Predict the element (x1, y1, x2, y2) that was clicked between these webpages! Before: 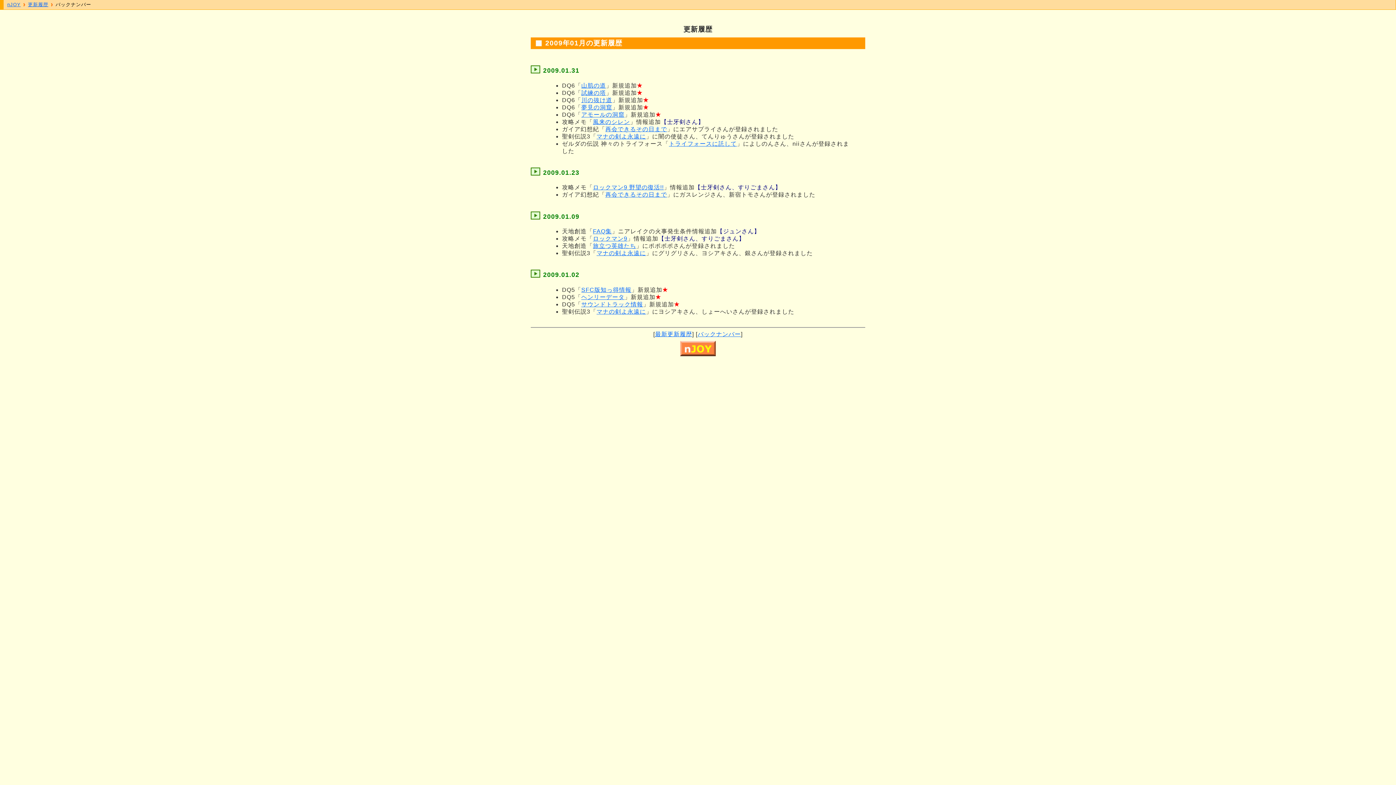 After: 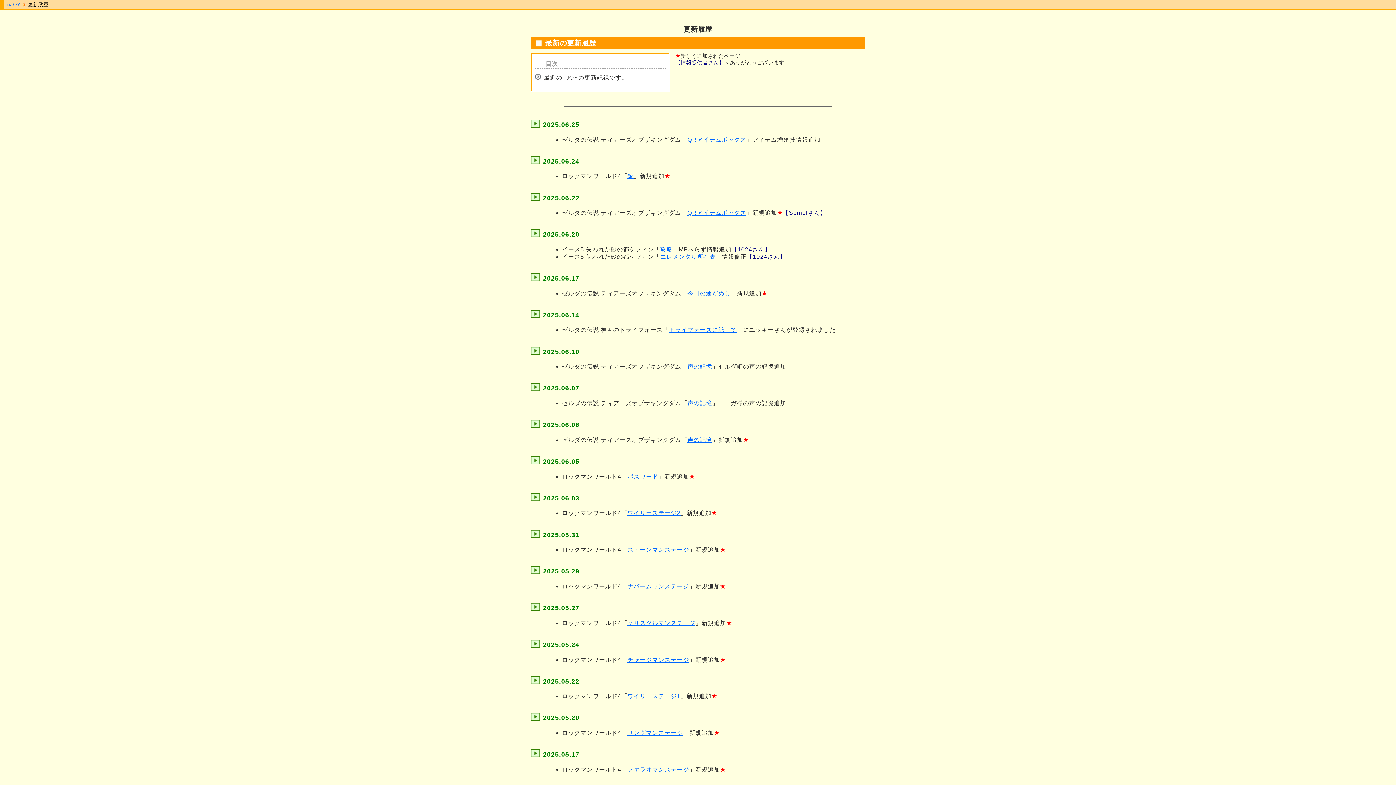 Action: label: 更新履歴 bbox: (28, 1, 48, 7)